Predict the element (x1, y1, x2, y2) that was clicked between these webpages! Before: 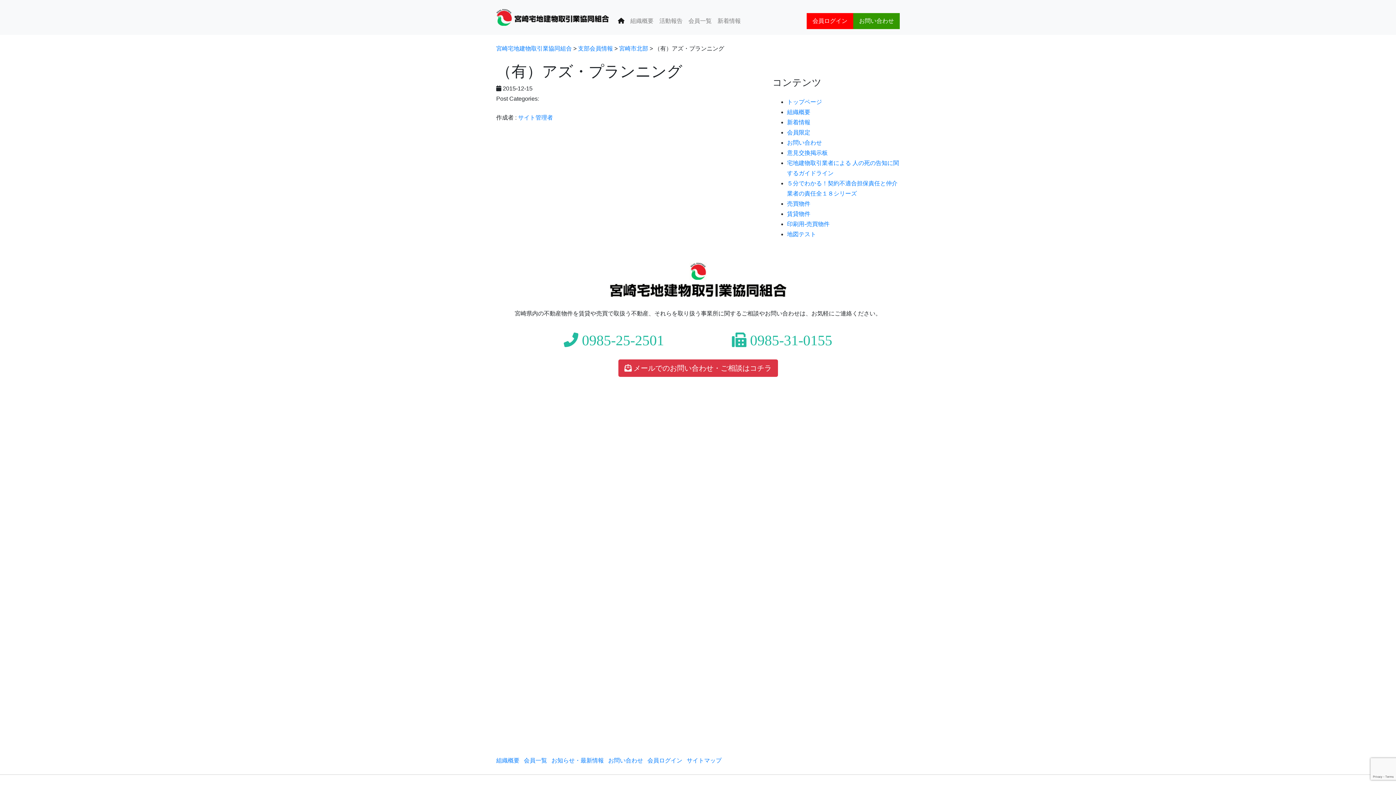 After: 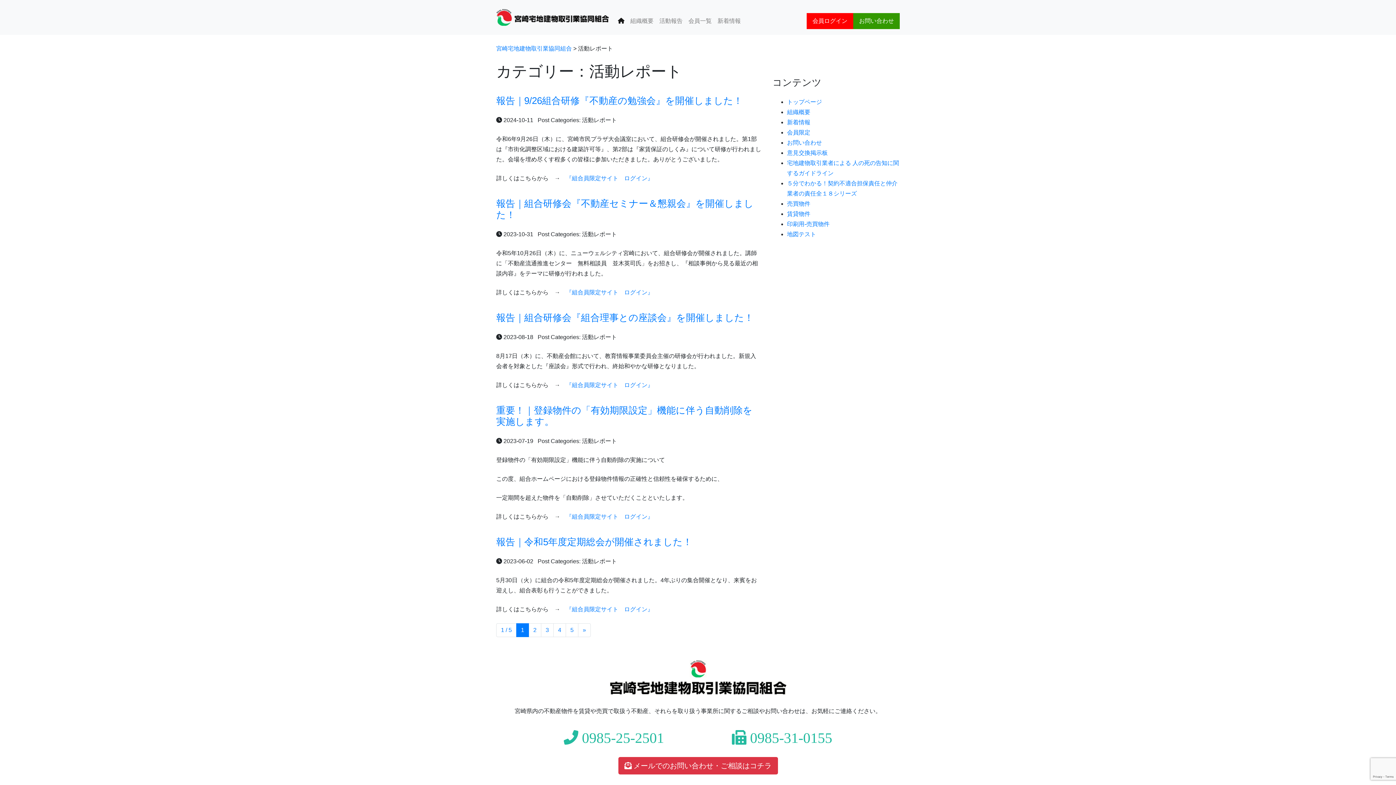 Action: bbox: (656, 13, 685, 29) label: 活動報告